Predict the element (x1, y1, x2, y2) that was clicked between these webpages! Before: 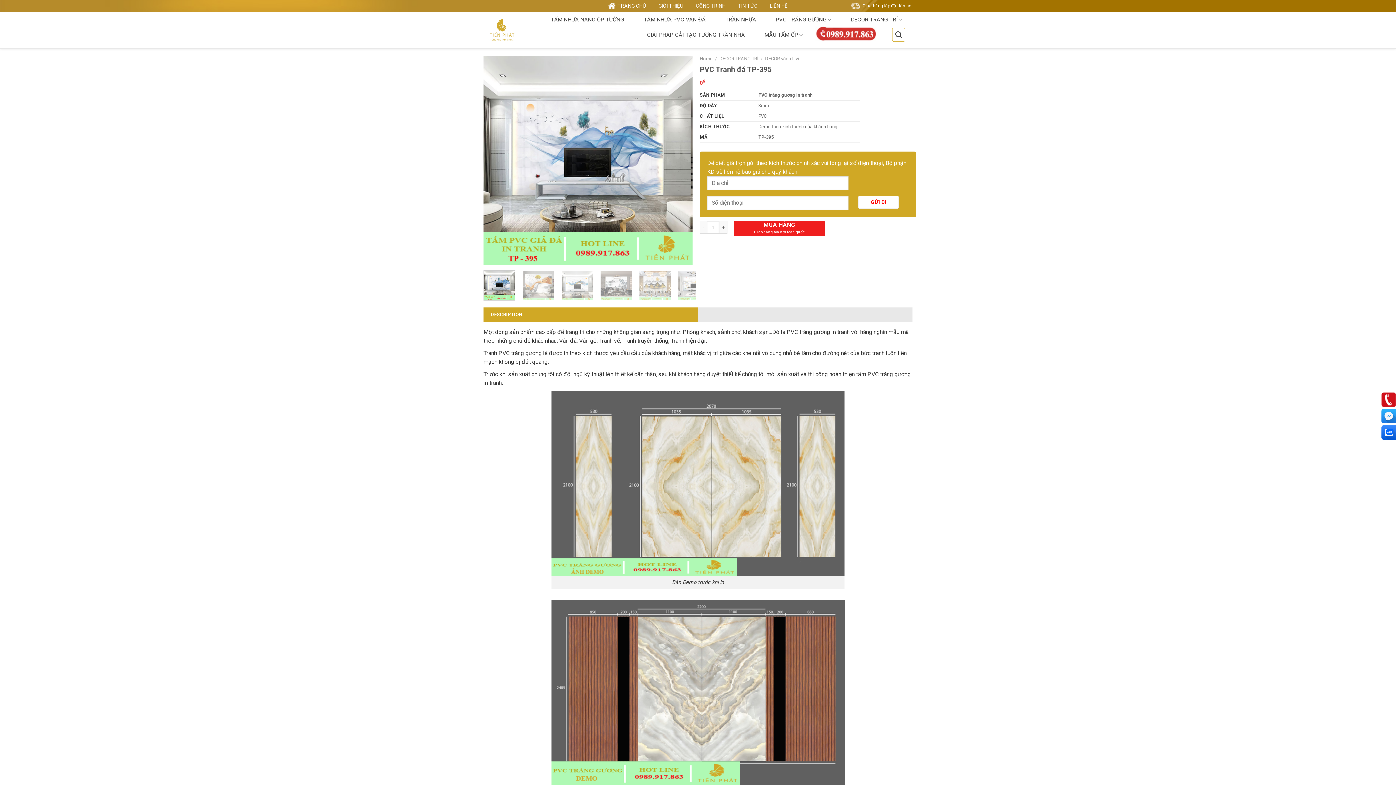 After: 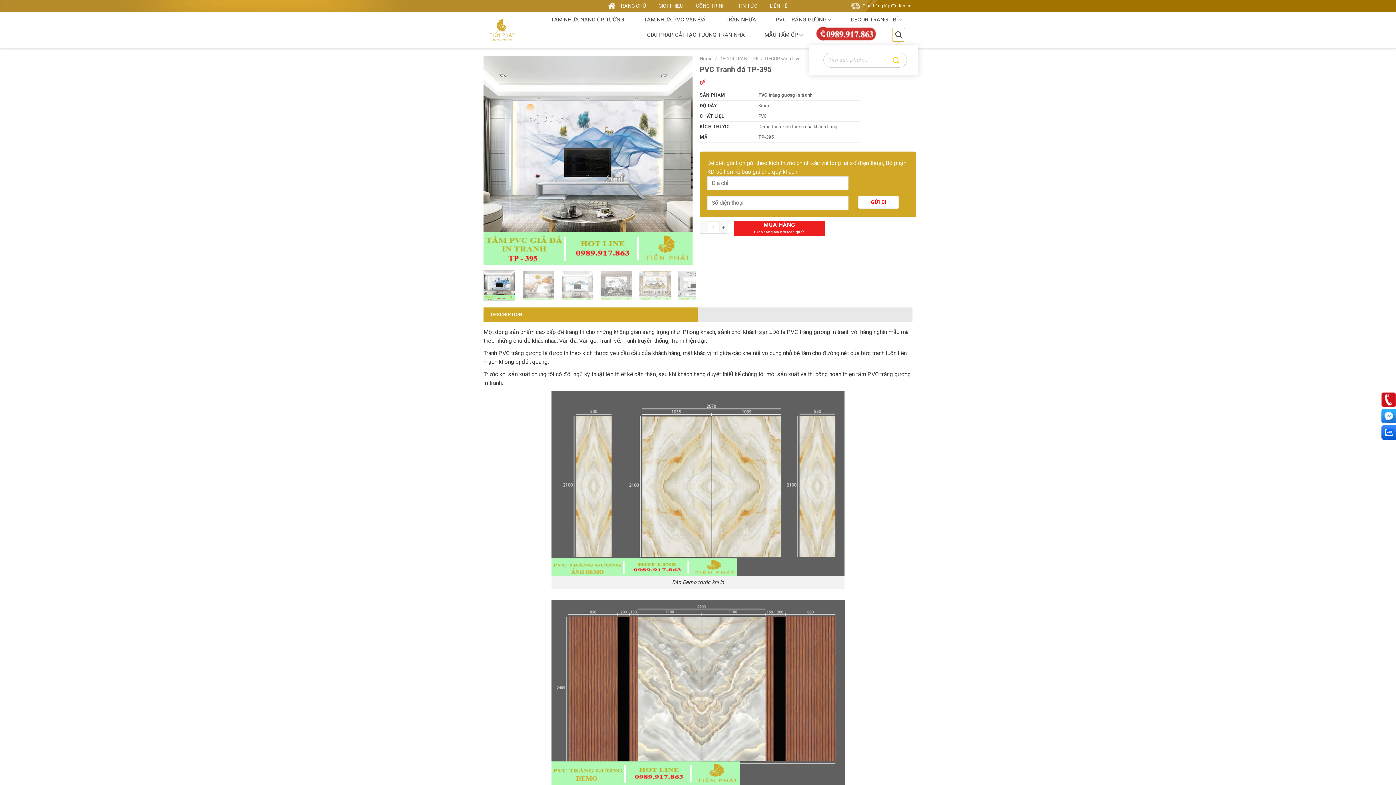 Action: bbox: (884, 24, 912, 45) label: Search